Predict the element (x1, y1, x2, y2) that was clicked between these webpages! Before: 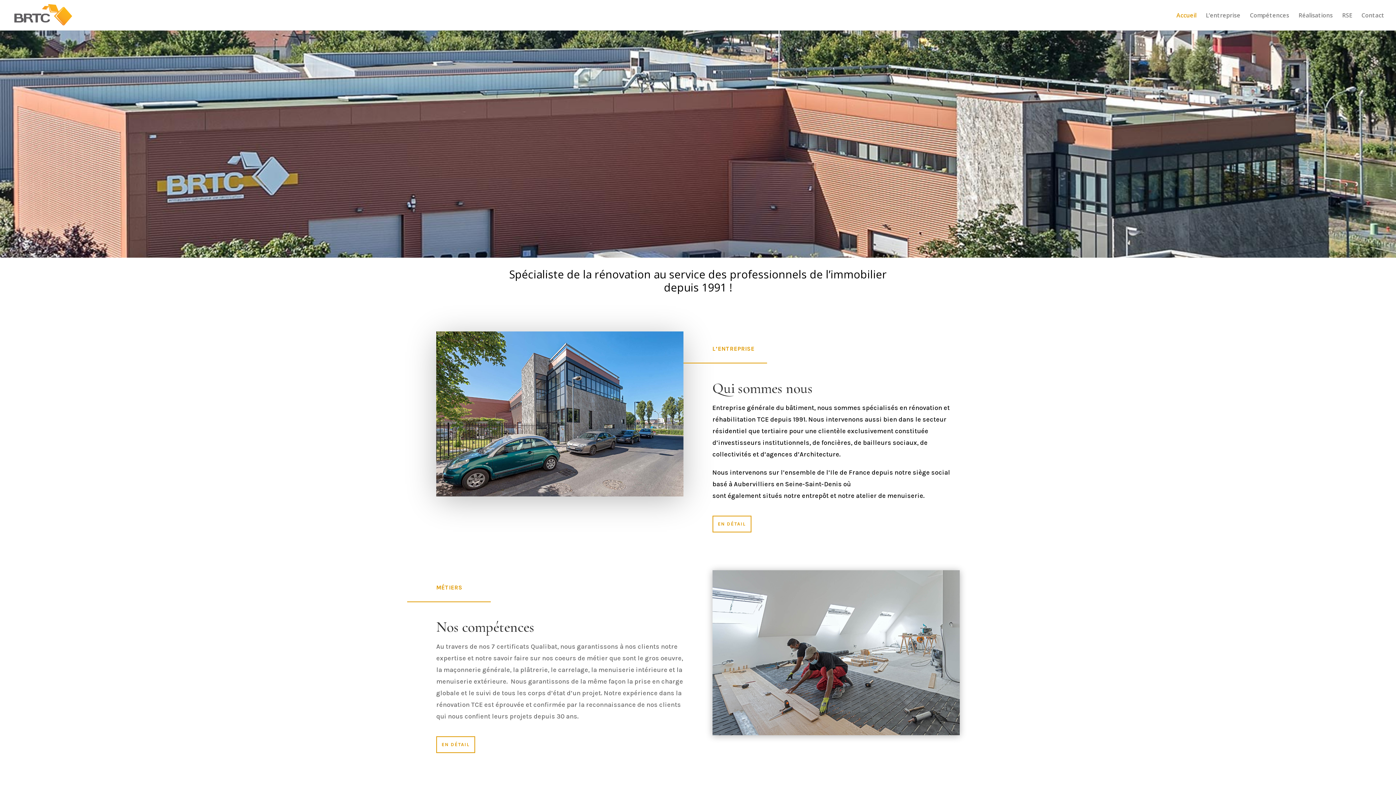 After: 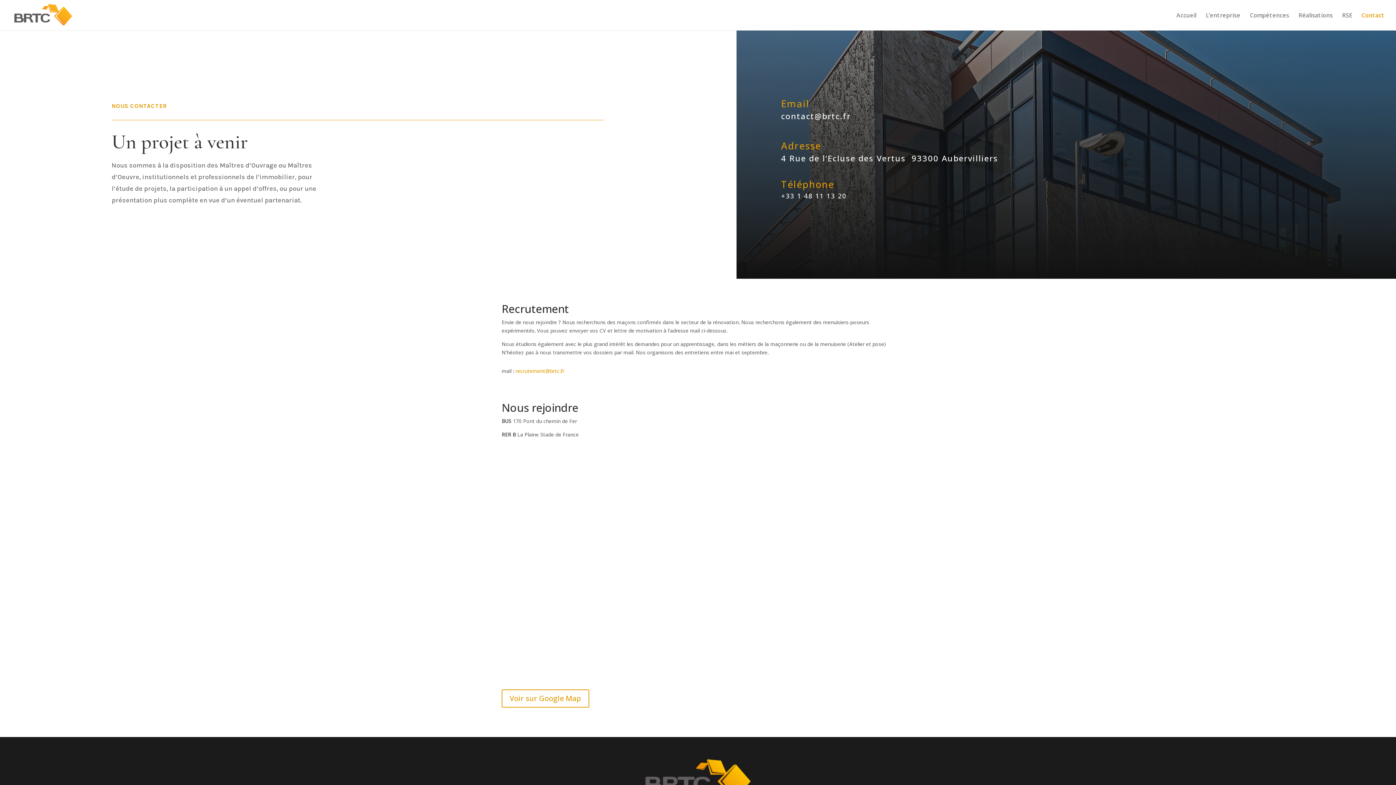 Action: bbox: (1361, 12, 1384, 30) label: Contact